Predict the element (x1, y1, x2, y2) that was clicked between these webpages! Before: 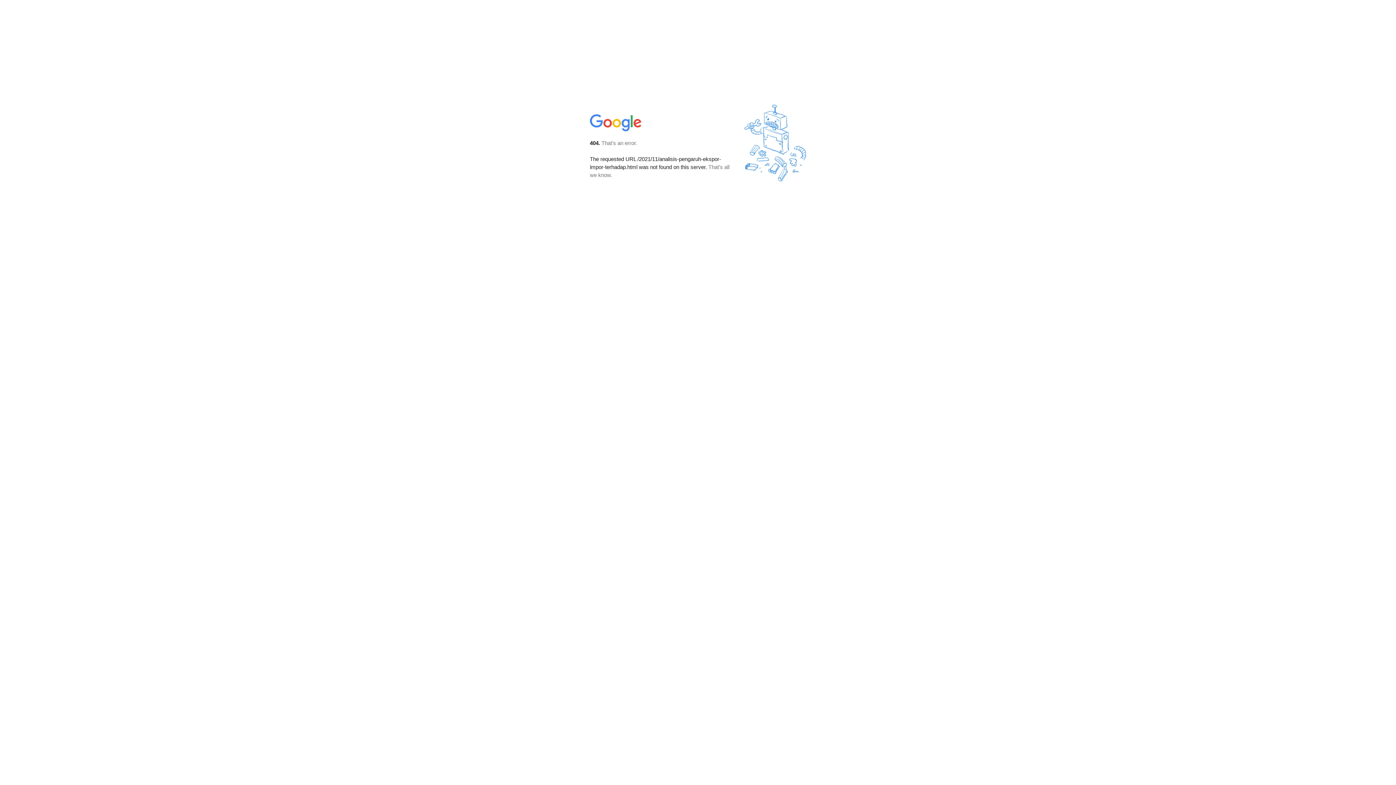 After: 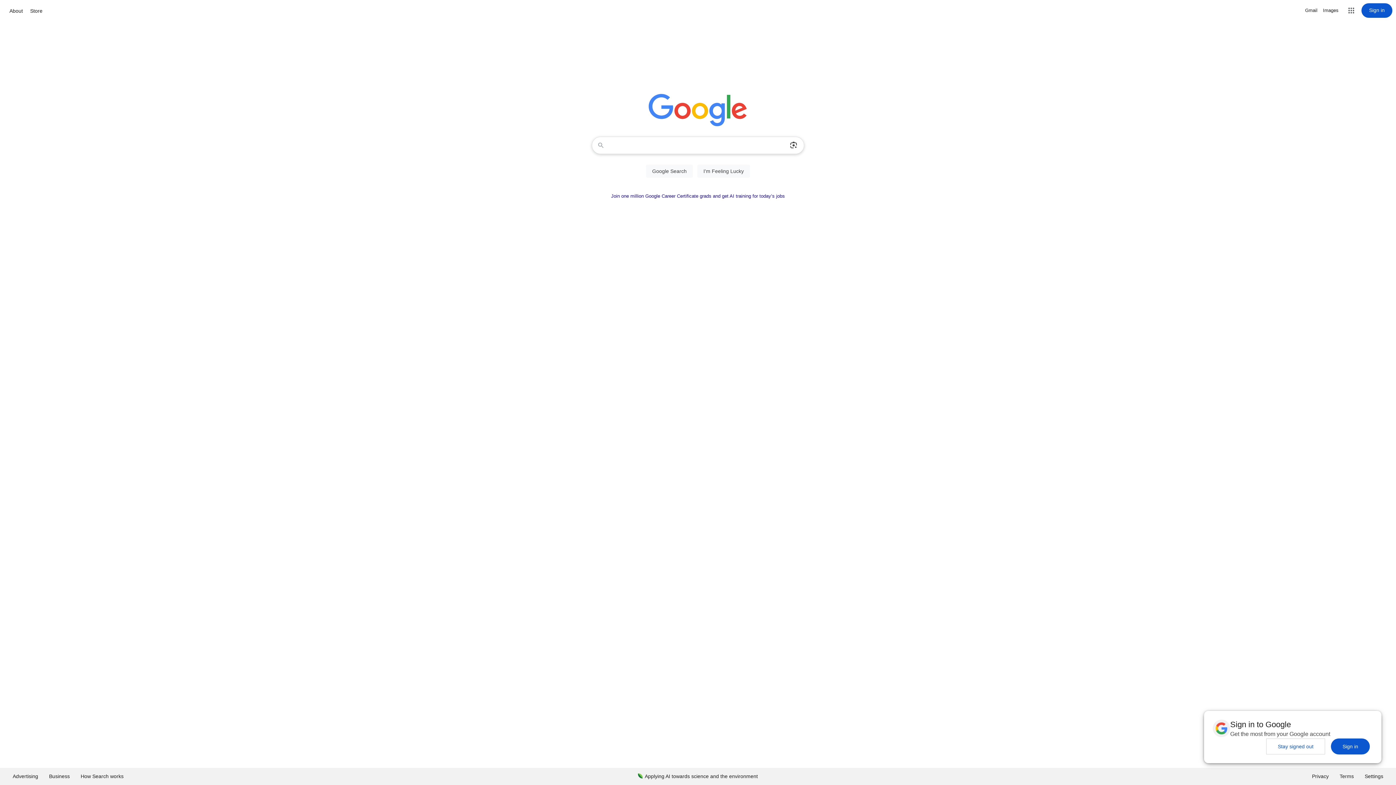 Action: bbox: (590, 127, 642, 134)